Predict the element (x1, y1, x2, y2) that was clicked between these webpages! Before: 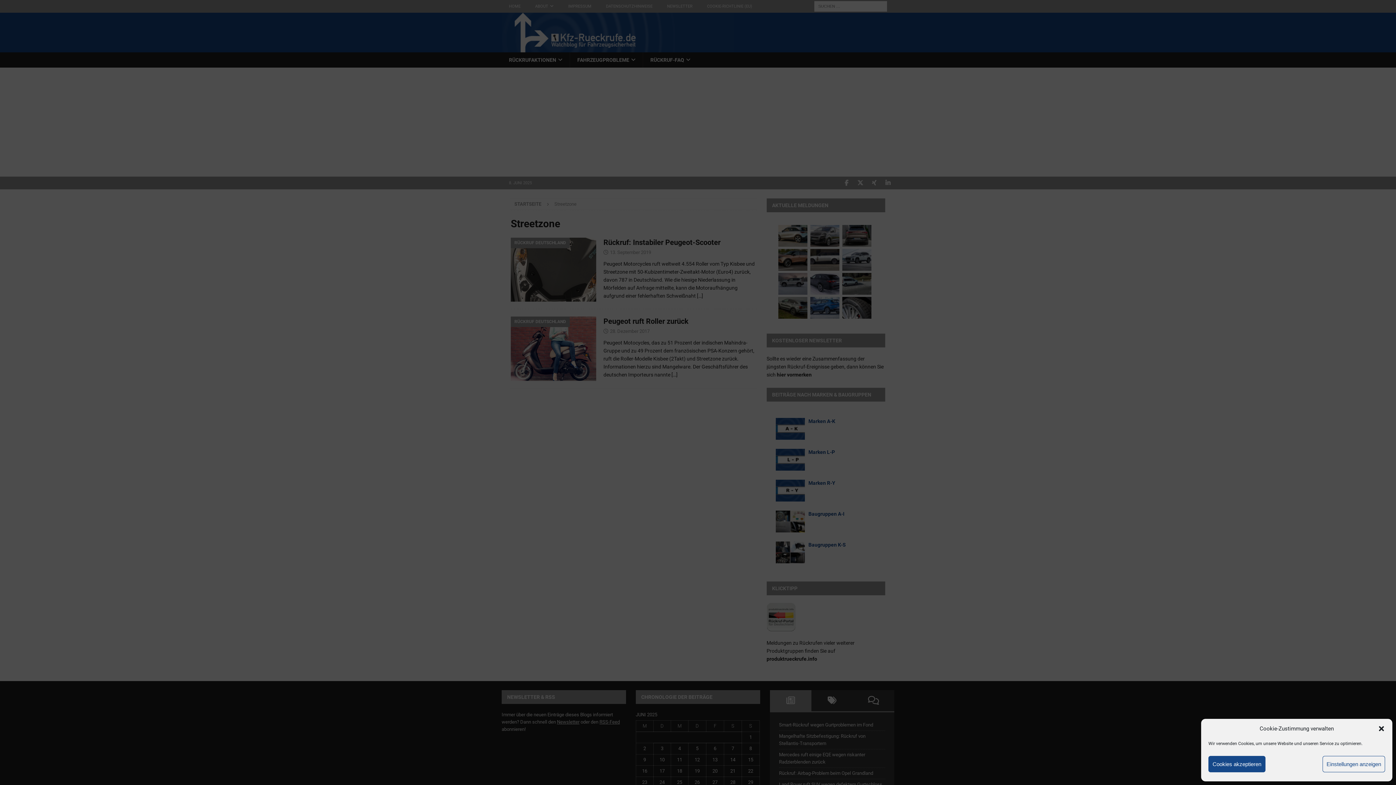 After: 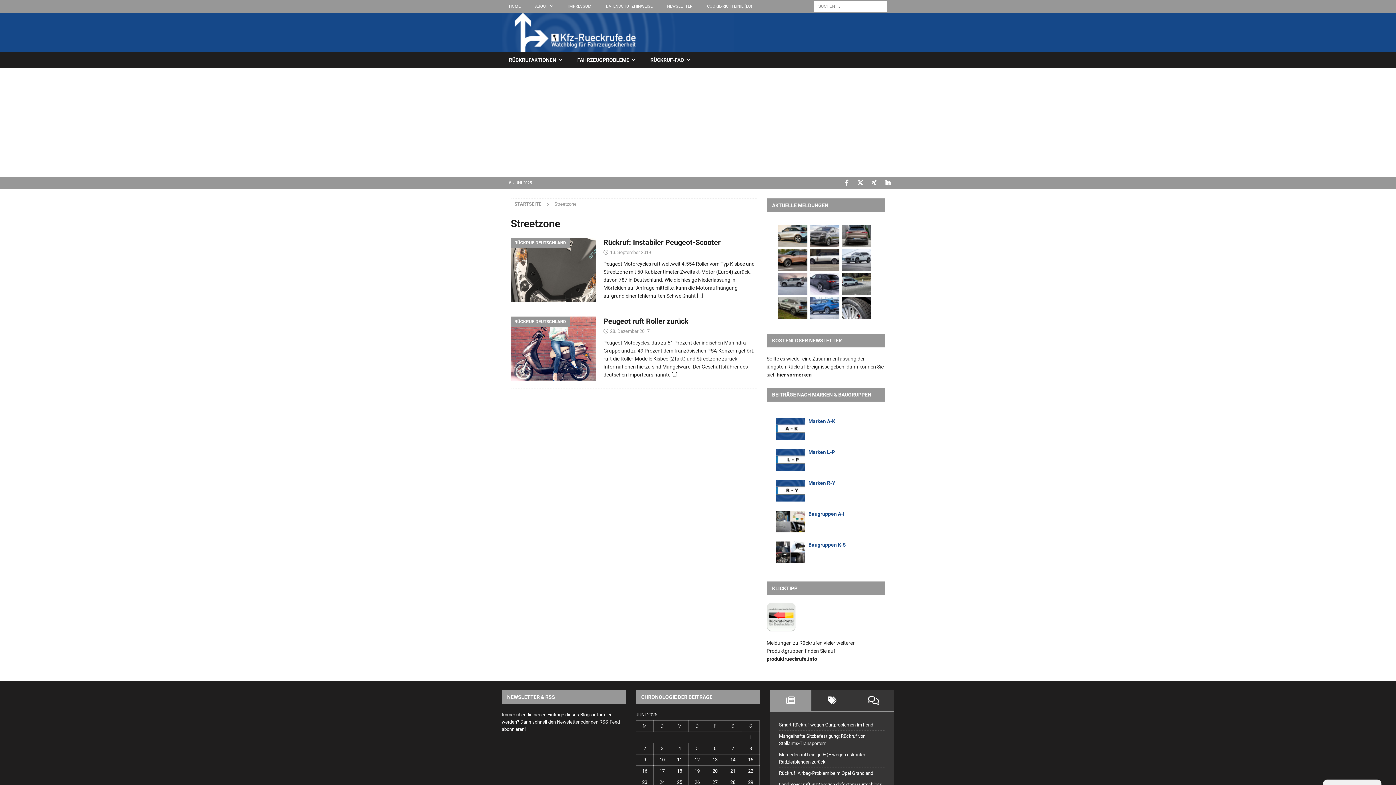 Action: label: Ablehnen bbox: (1265, 756, 1322, 772)